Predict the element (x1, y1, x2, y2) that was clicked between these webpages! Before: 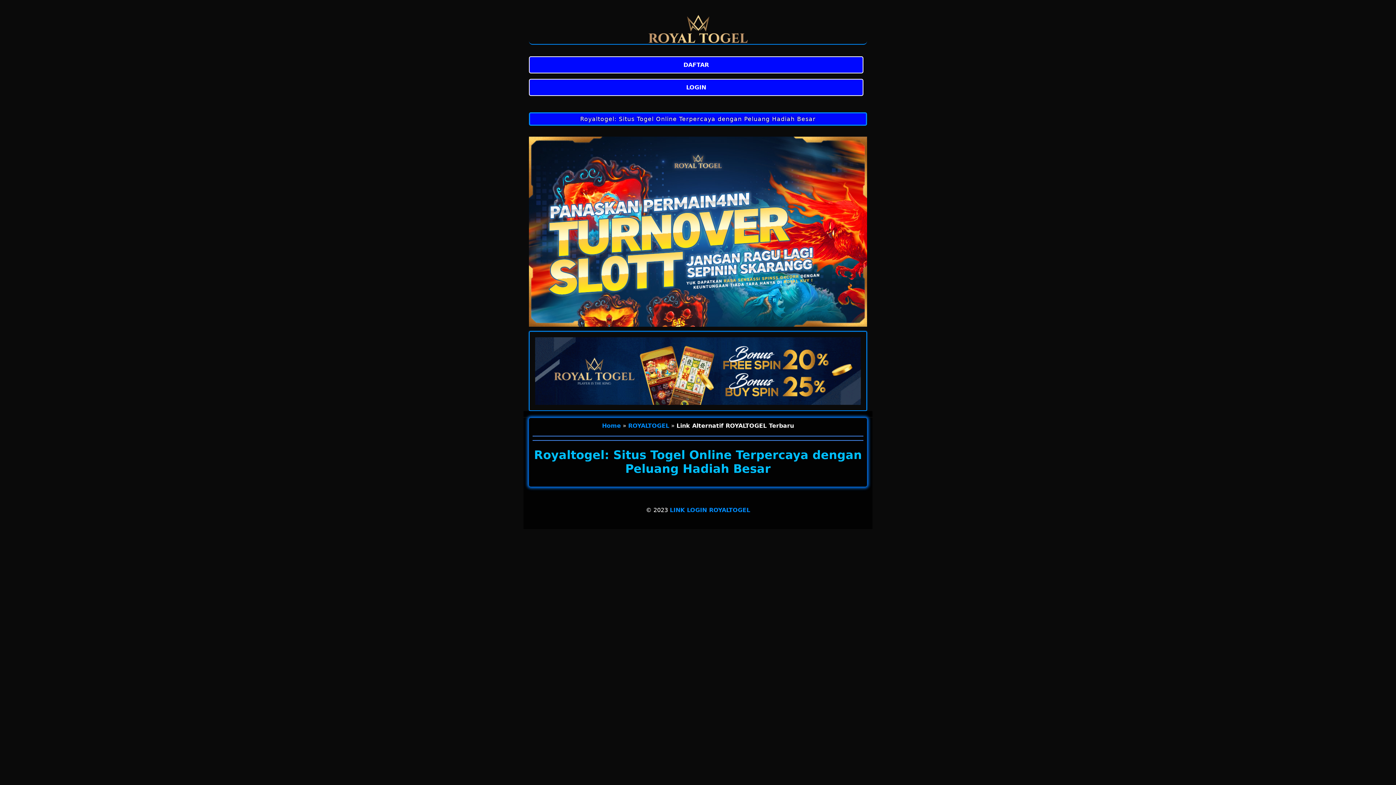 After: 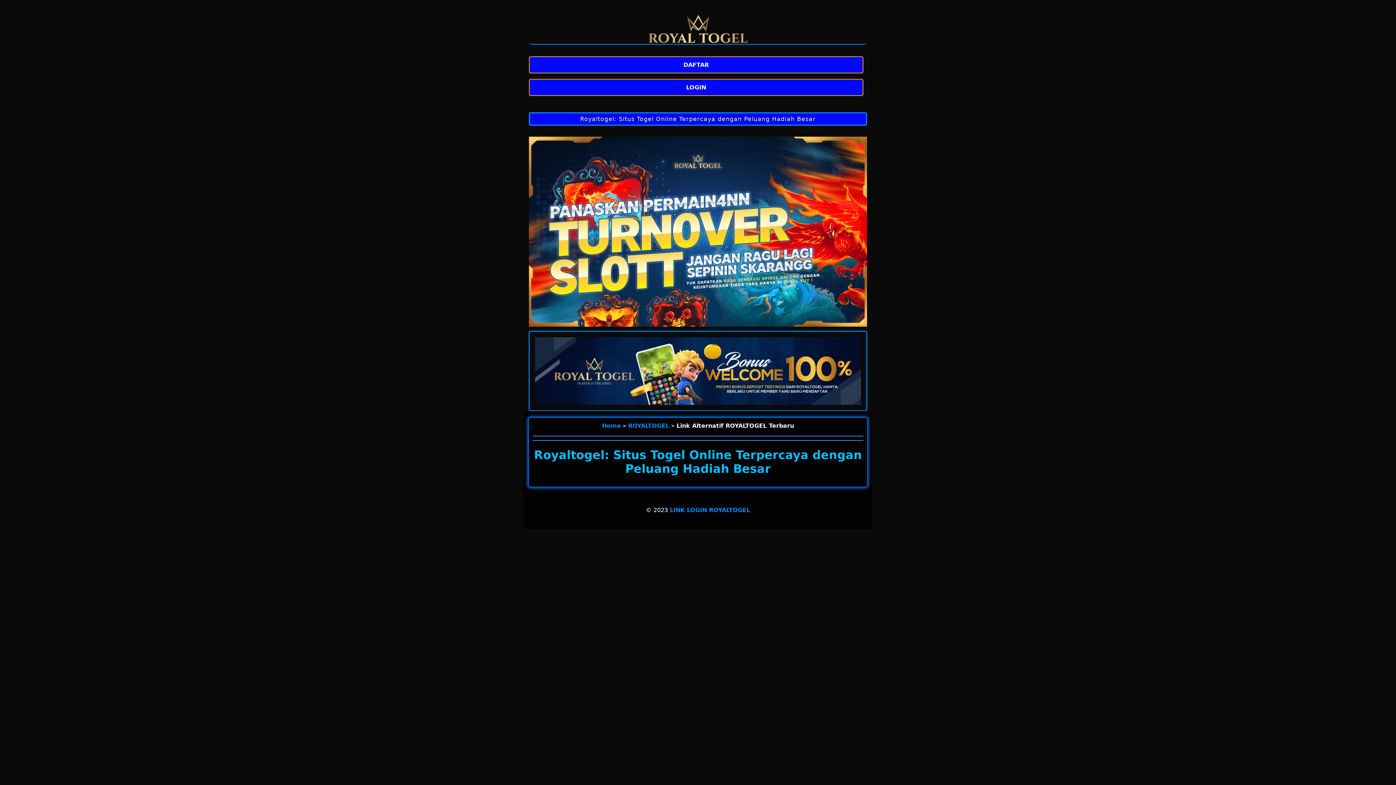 Action: bbox: (602, 422, 621, 429) label: Home